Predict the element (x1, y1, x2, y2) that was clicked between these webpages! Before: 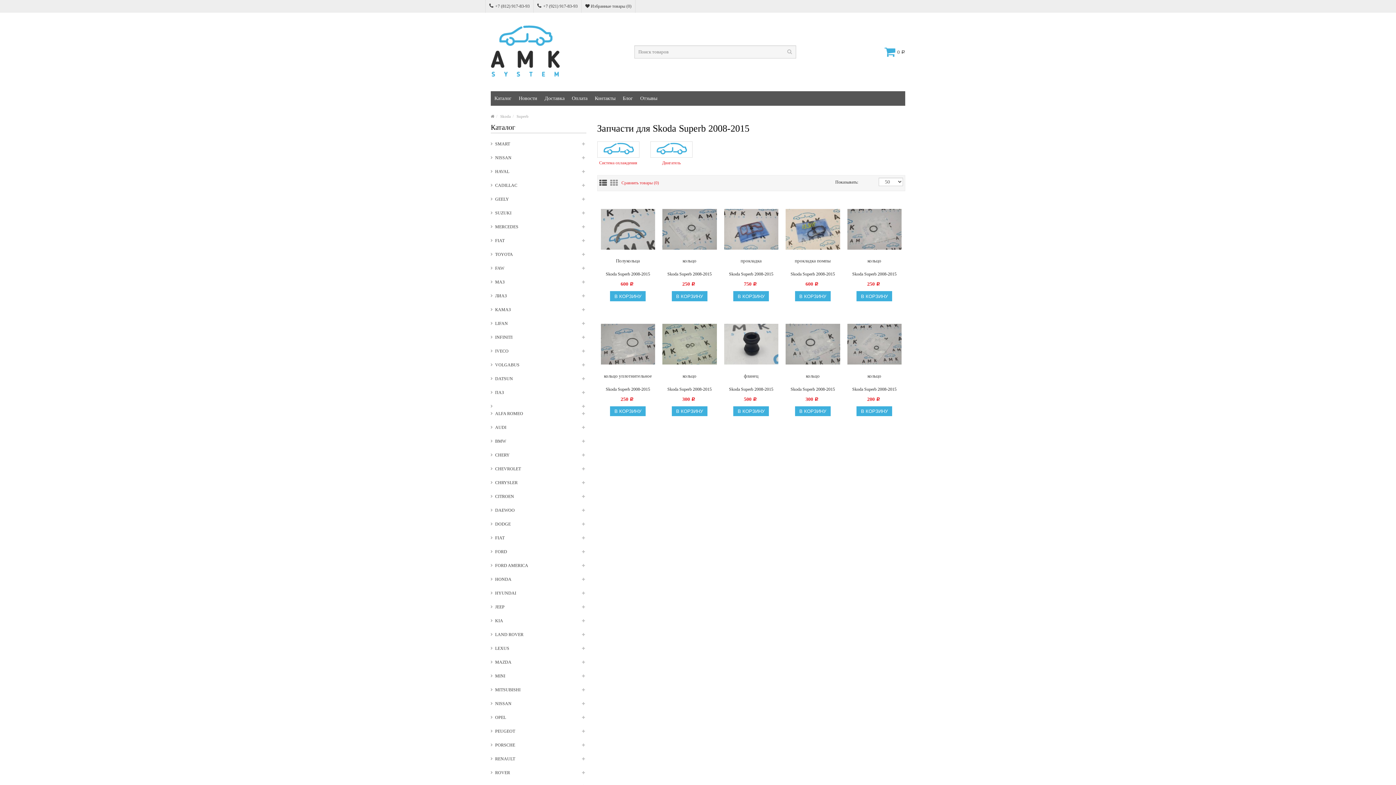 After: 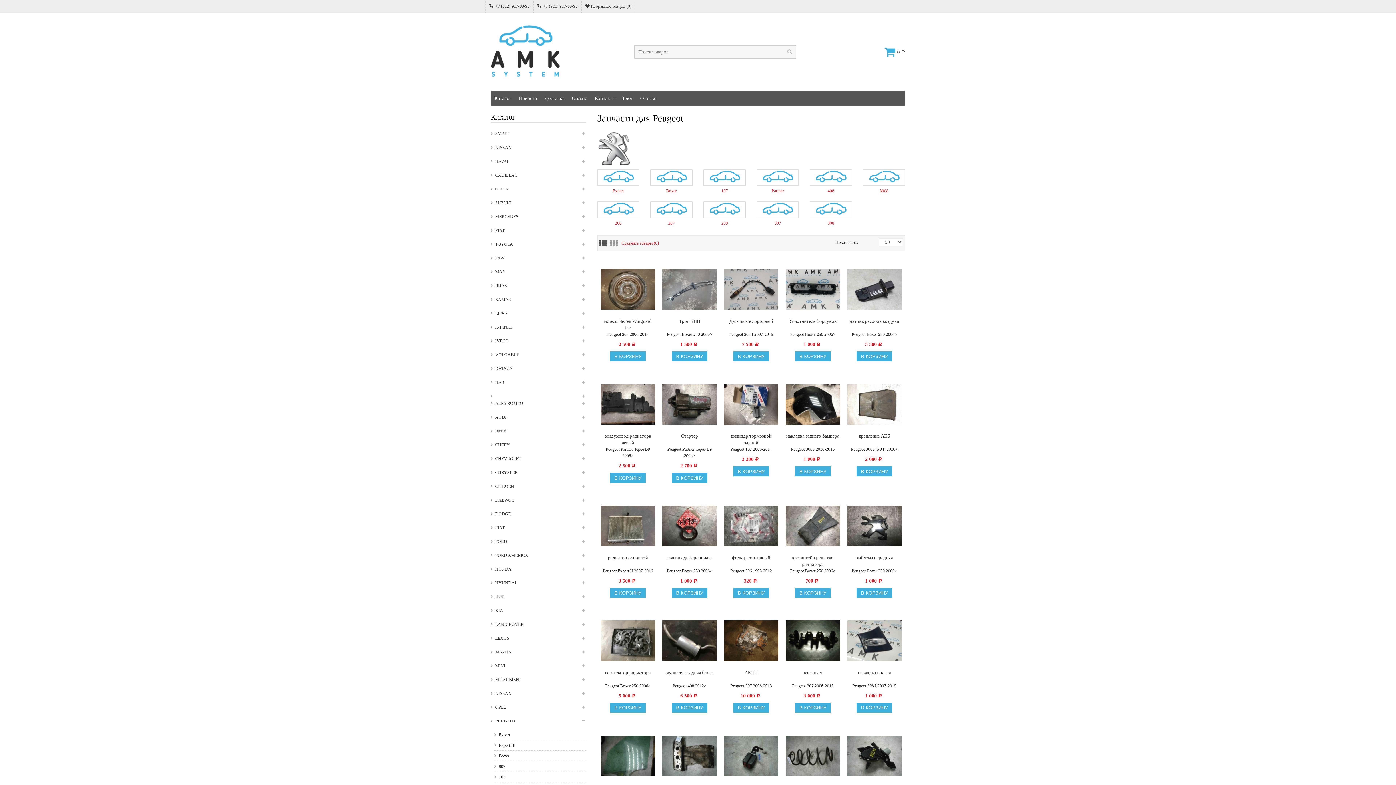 Action: label: PEUGEOT bbox: (490, 726, 586, 740)